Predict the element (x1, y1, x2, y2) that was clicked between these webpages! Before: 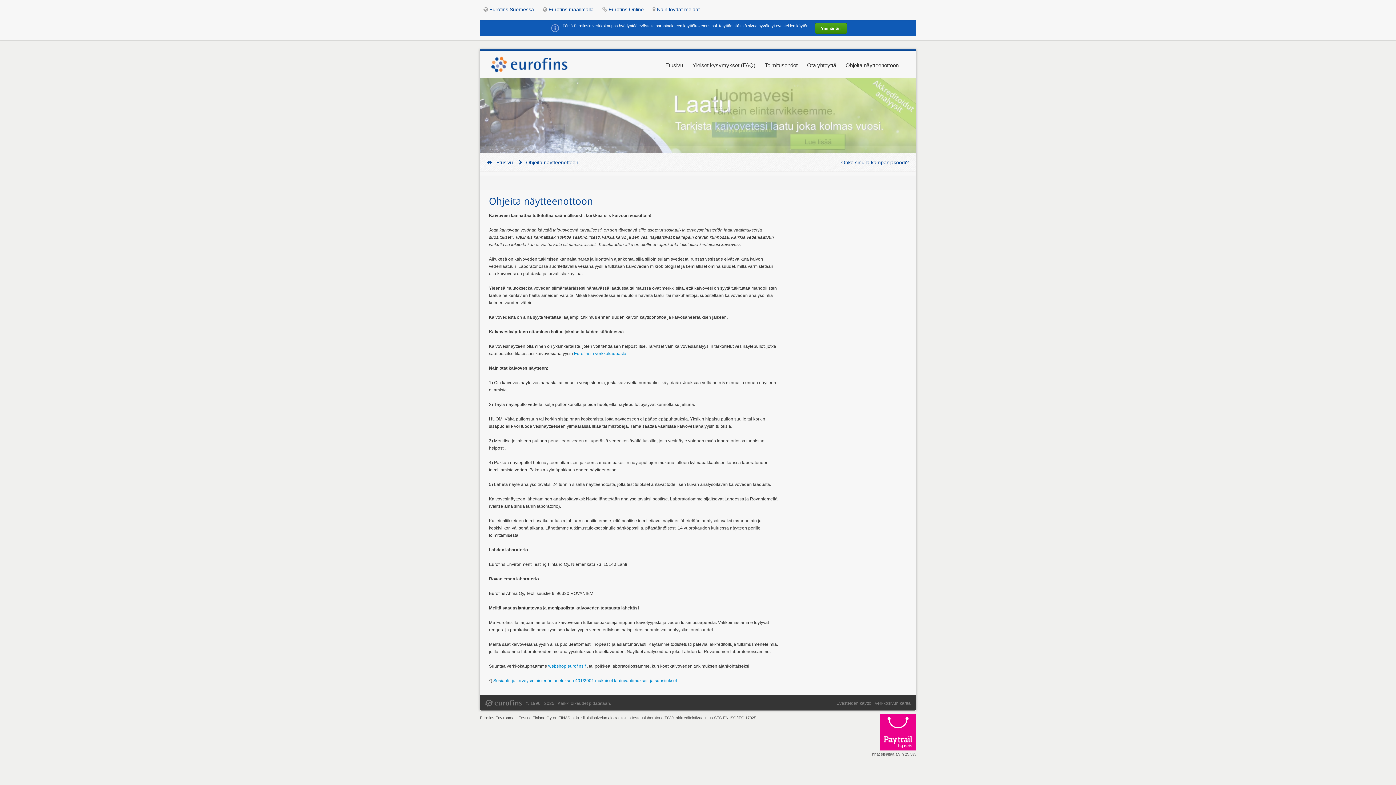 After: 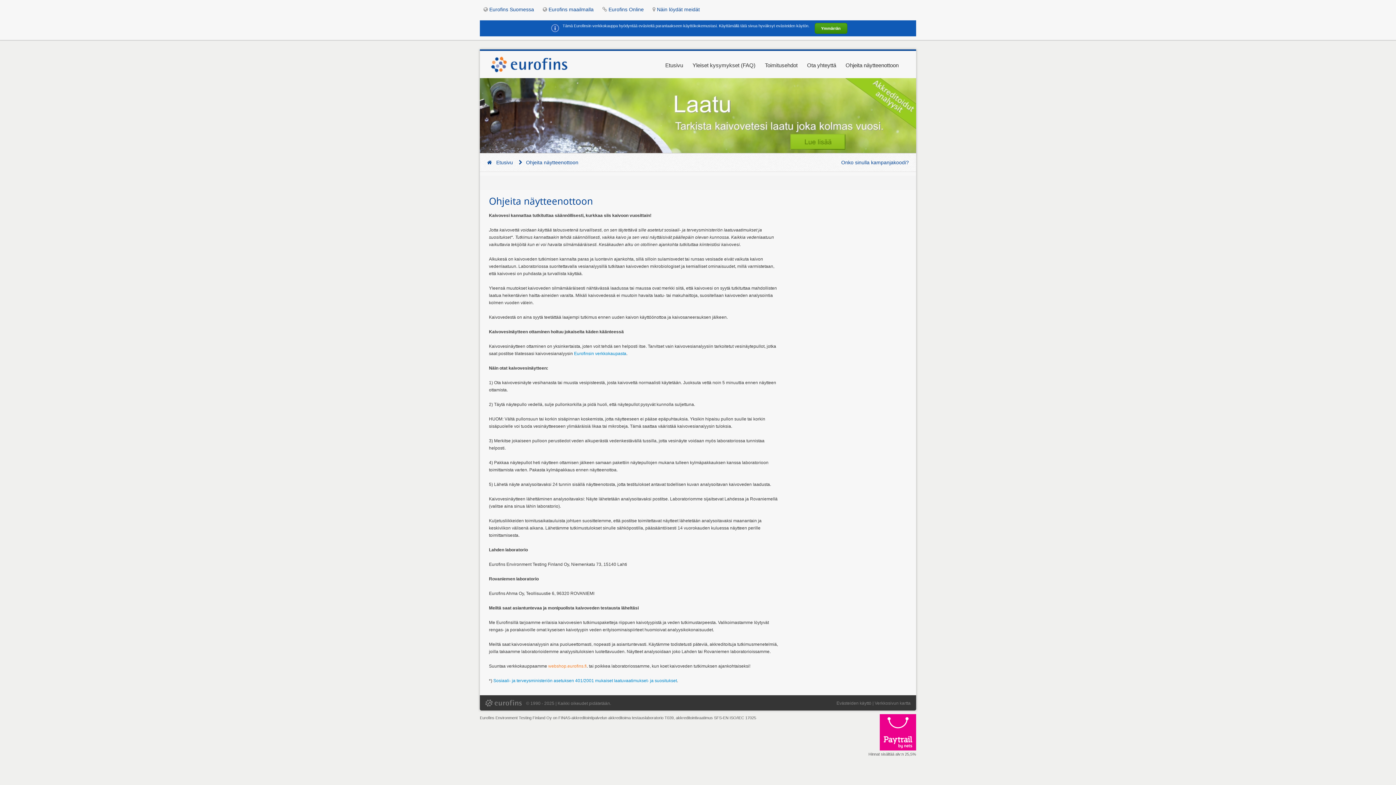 Action: bbox: (548, 664, 586, 669) label: webshop.eurofins.fi